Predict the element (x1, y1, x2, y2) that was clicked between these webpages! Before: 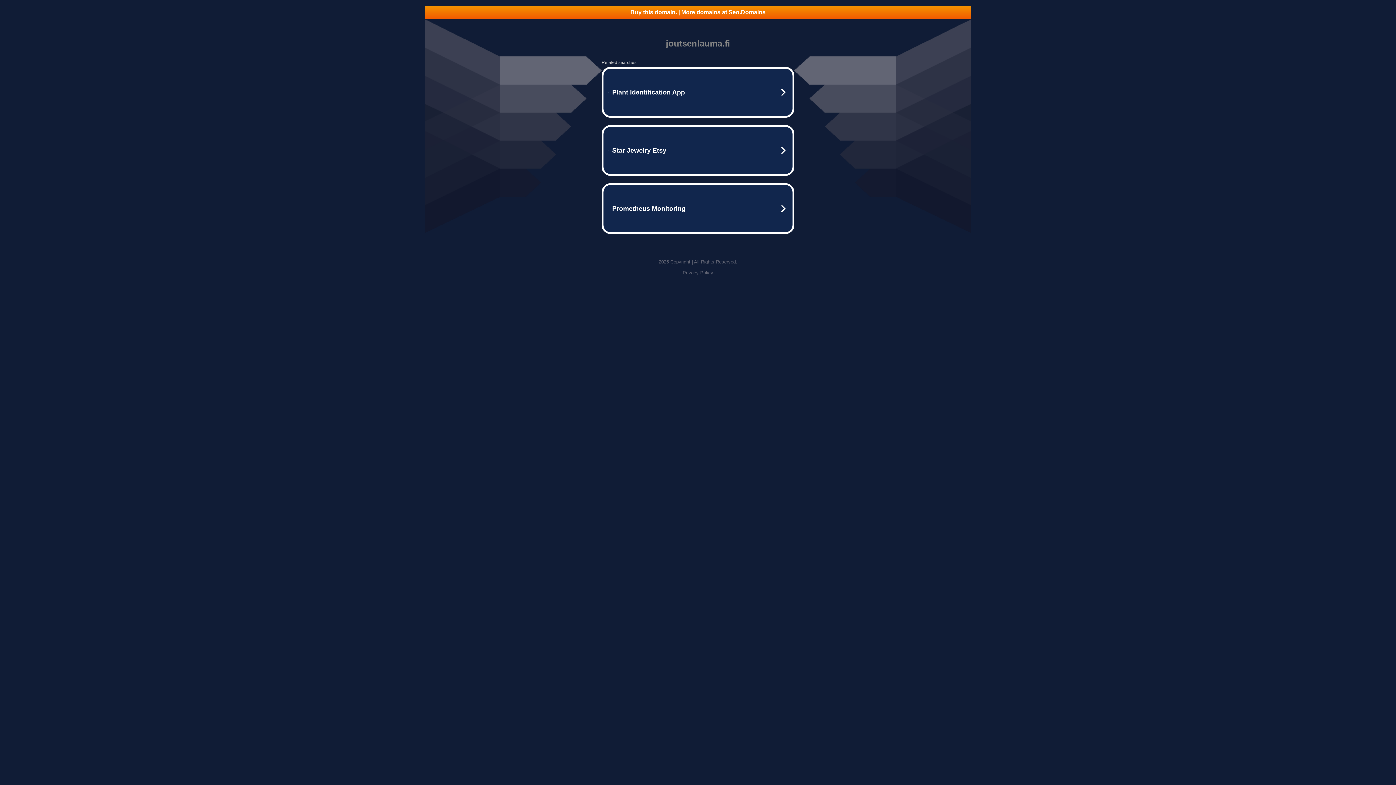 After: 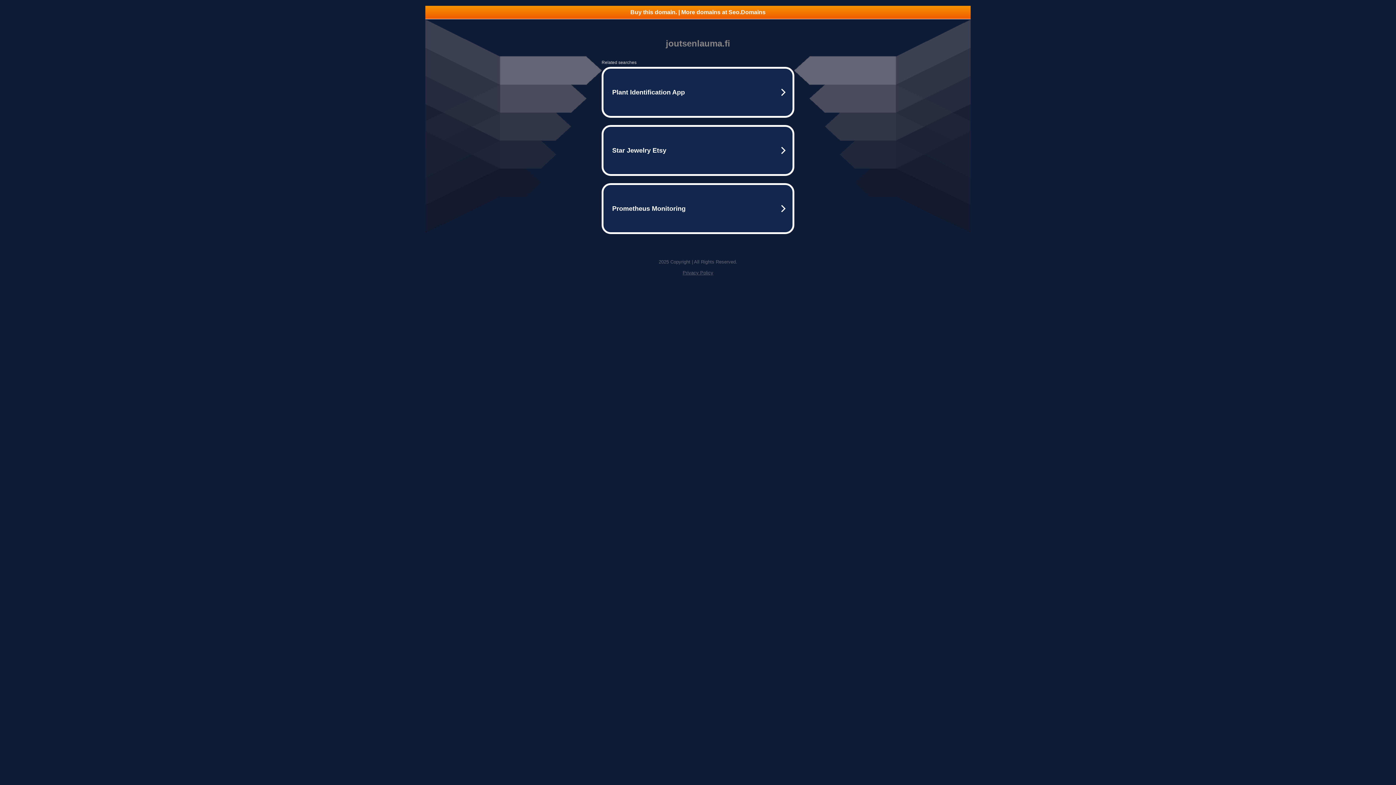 Action: label: Privacy Policy bbox: (682, 270, 713, 275)